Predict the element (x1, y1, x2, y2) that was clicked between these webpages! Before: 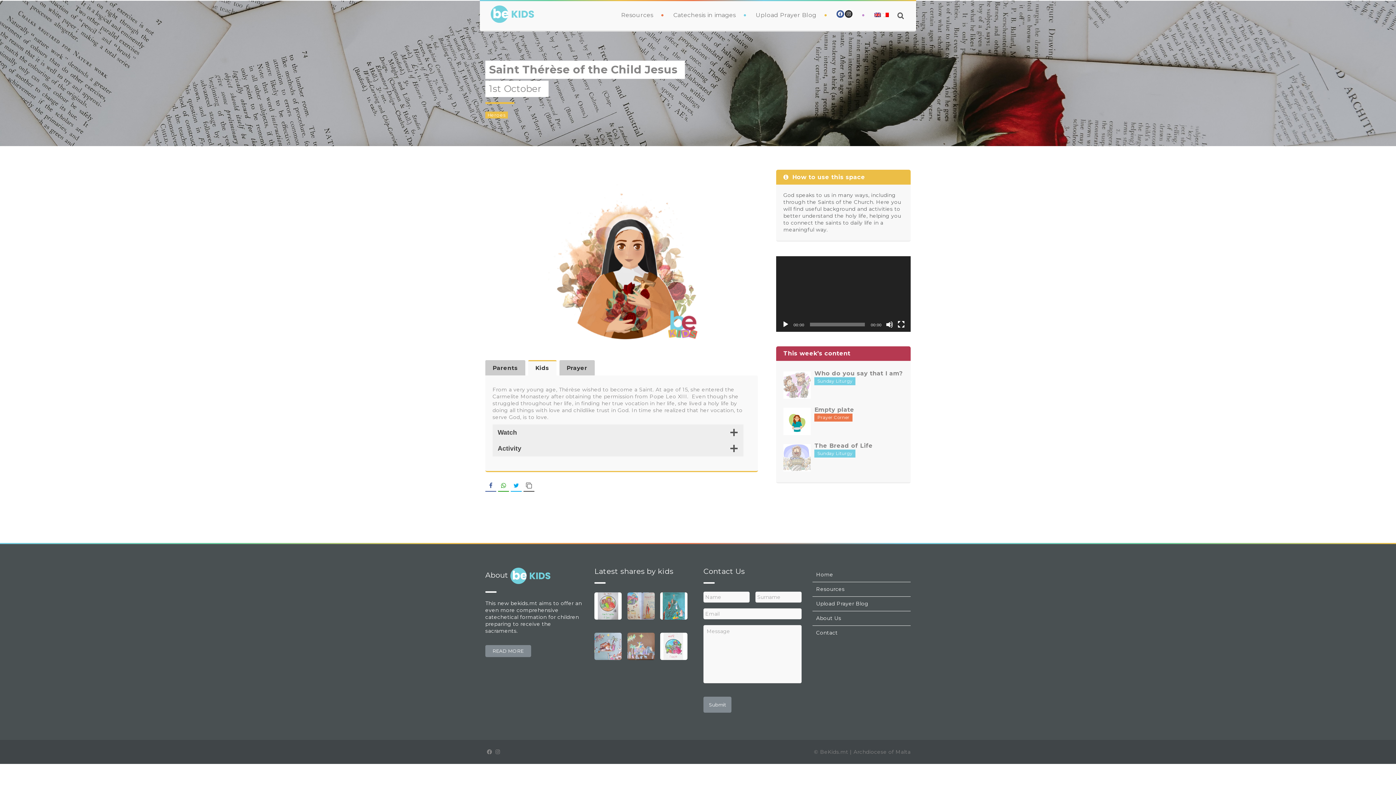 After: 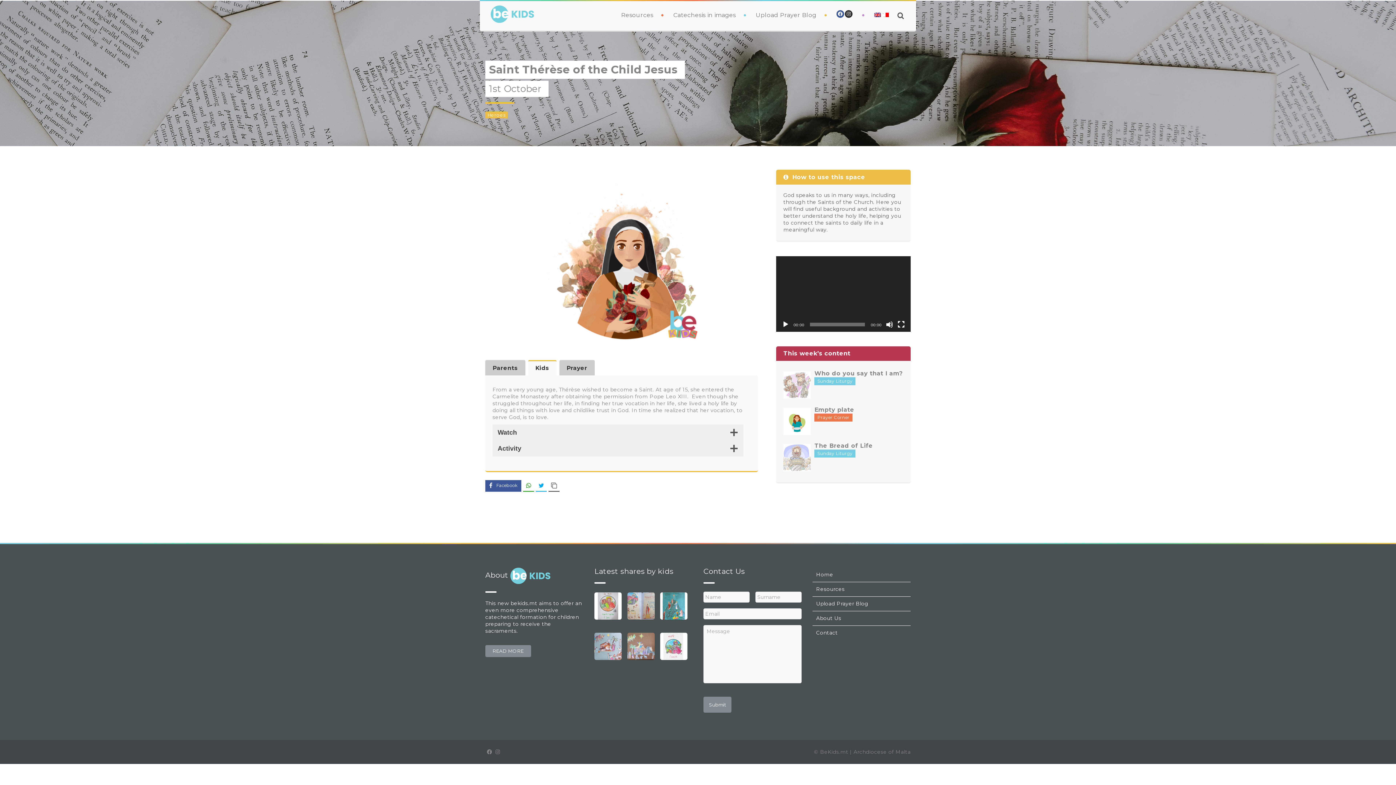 Action: label: Facebook bbox: (485, 480, 496, 492)